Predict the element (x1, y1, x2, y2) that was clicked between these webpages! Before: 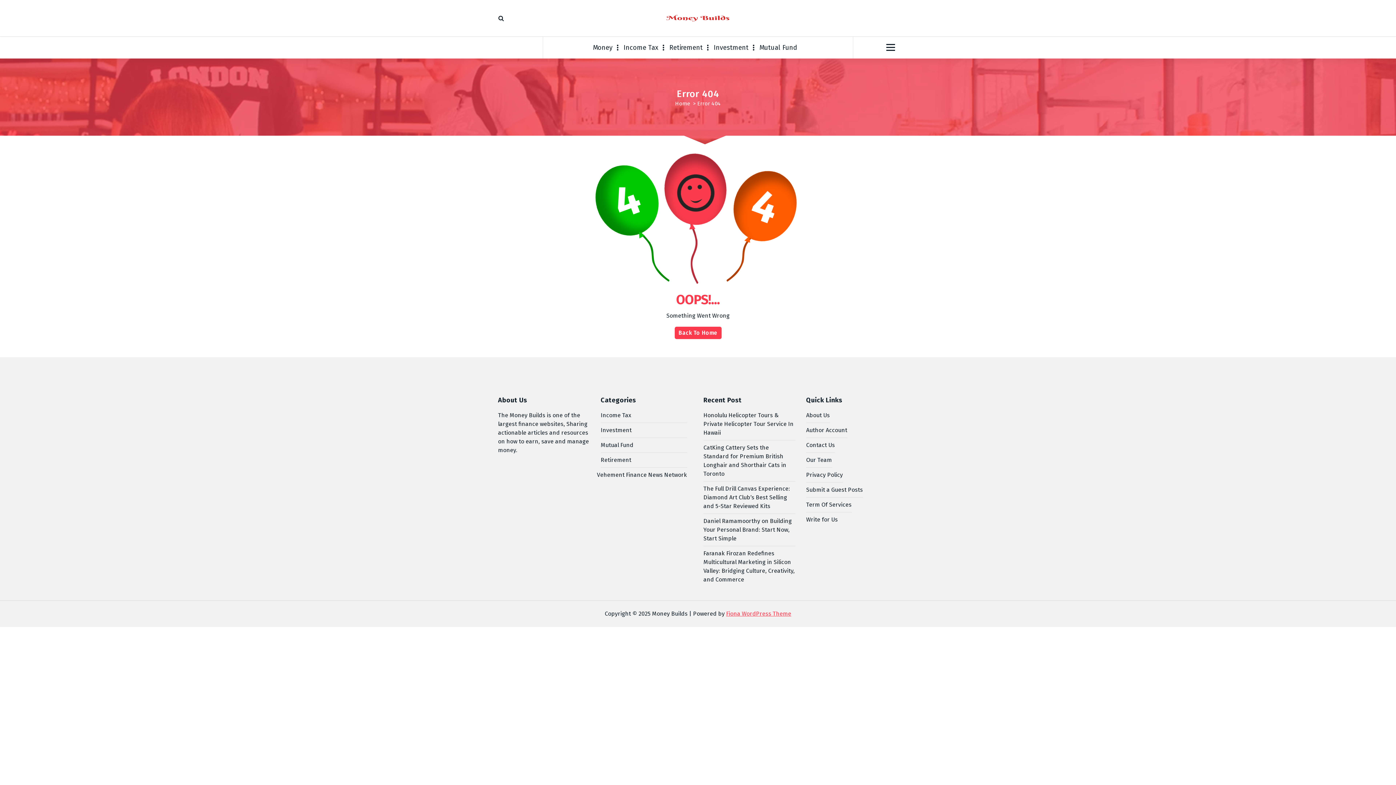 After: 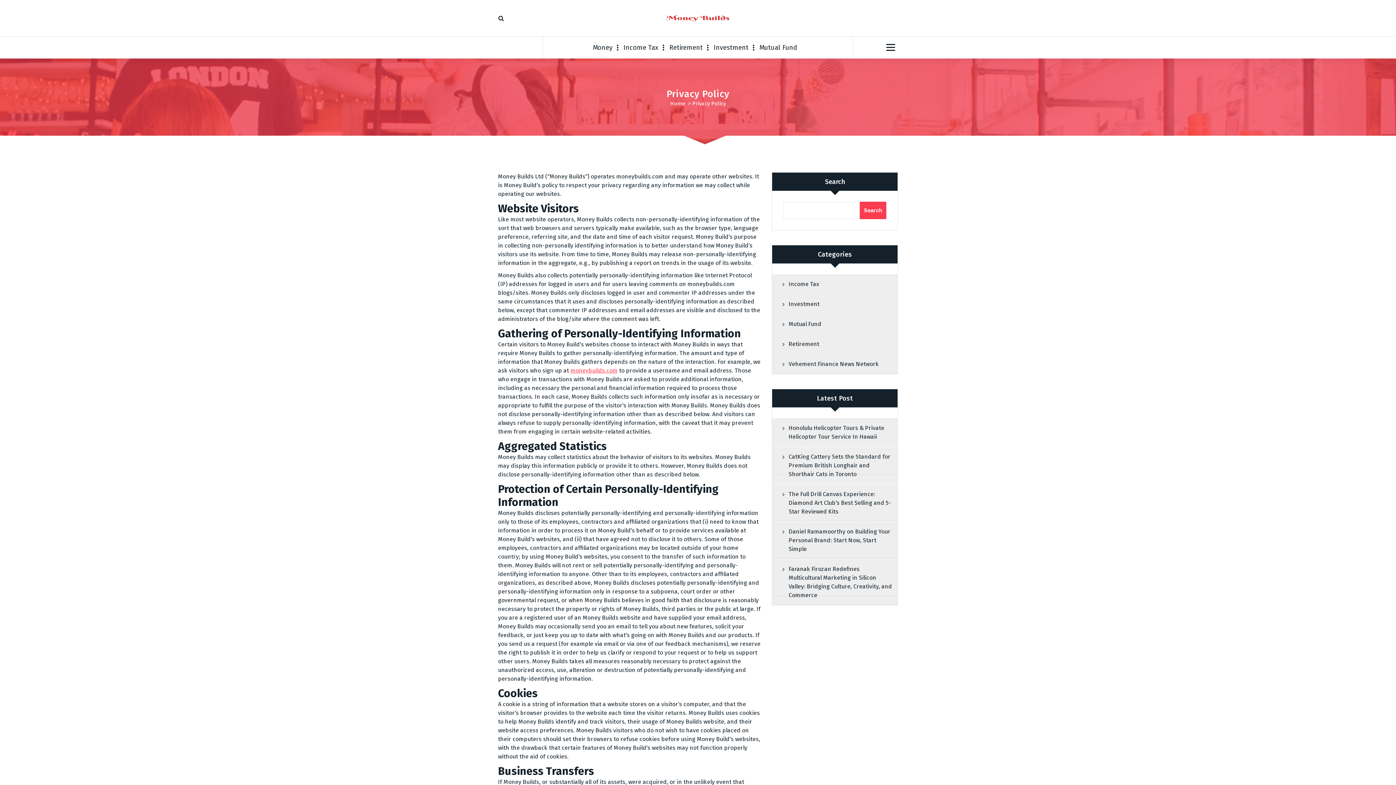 Action: bbox: (806, 470, 843, 482) label: Privacy Policy